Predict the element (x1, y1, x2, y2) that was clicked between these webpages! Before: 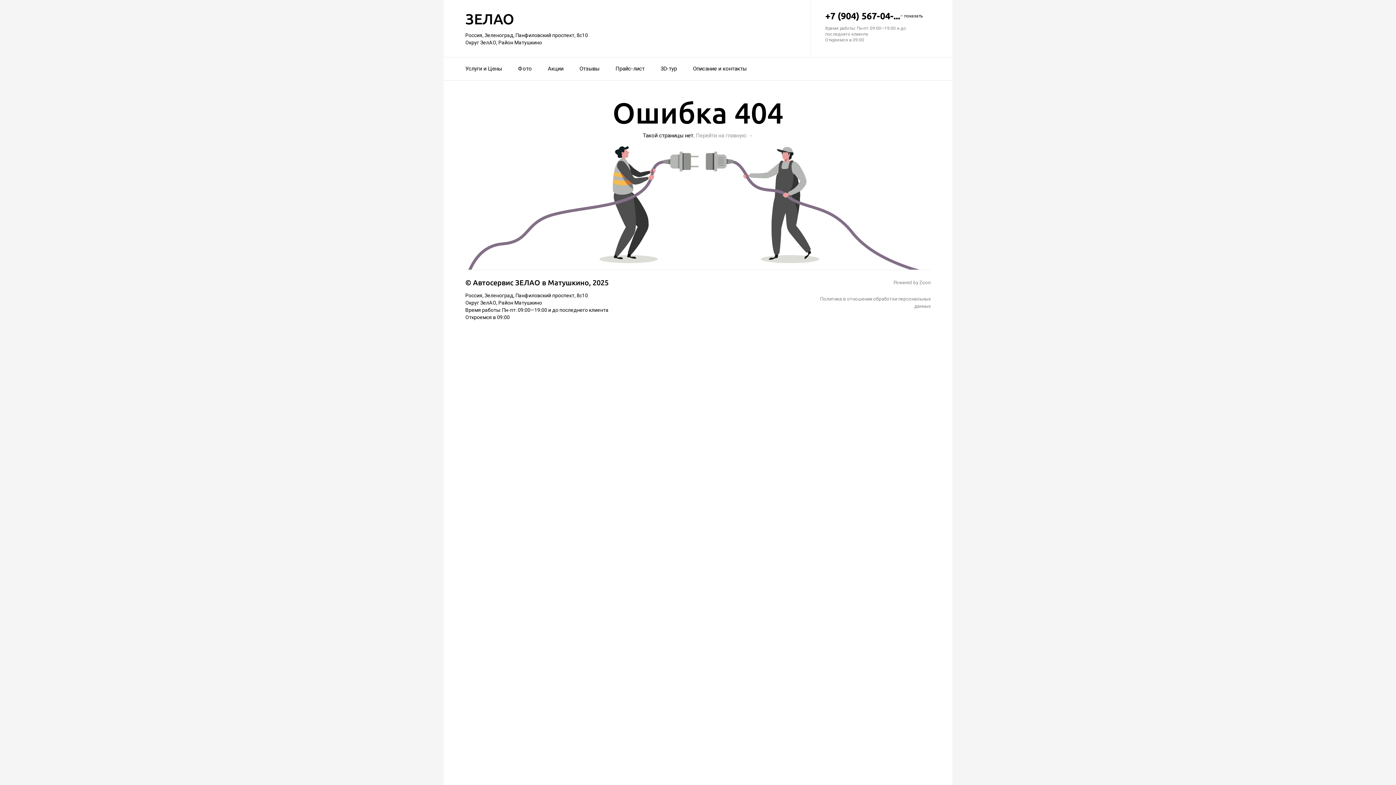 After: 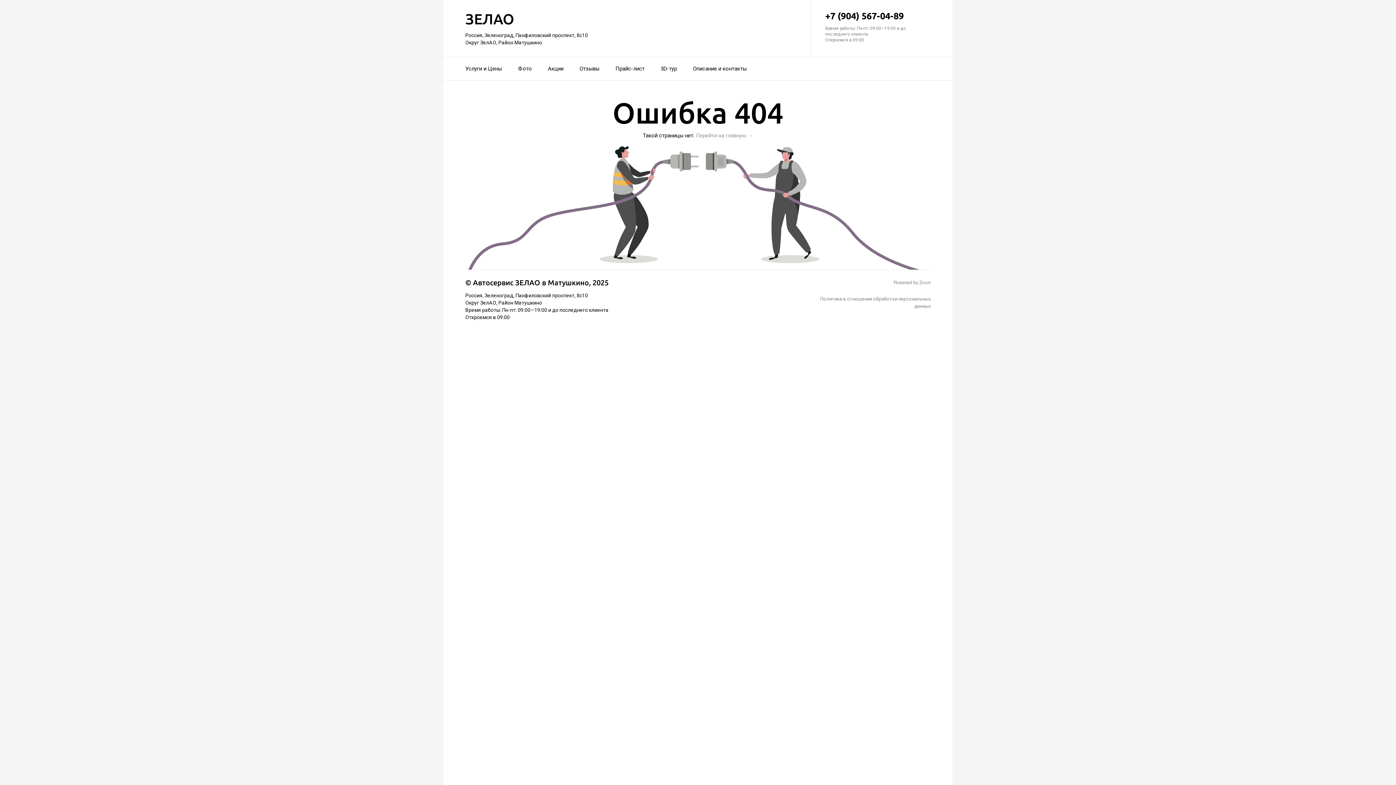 Action: label: +7 (904) 567-04-...
– показать bbox: (825, 10, 930, 21)